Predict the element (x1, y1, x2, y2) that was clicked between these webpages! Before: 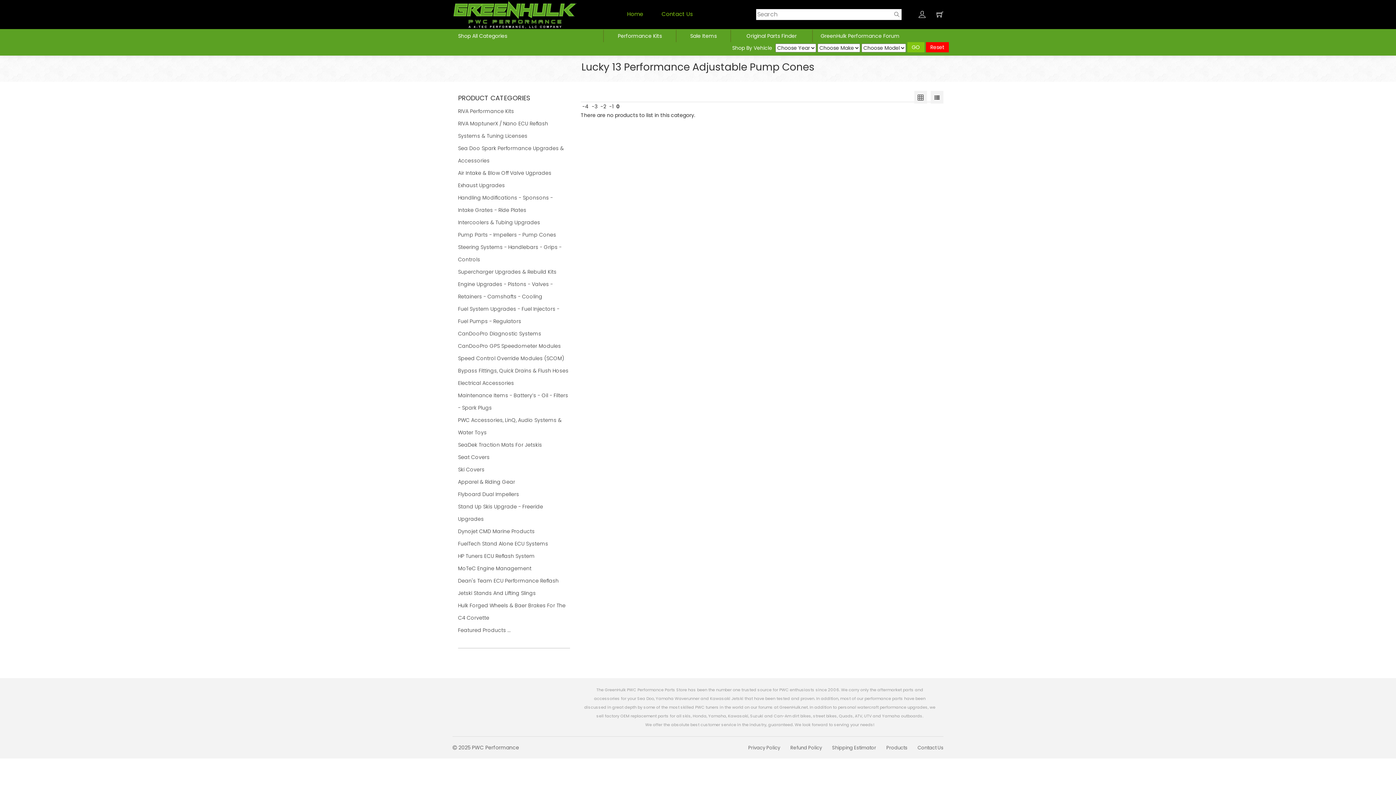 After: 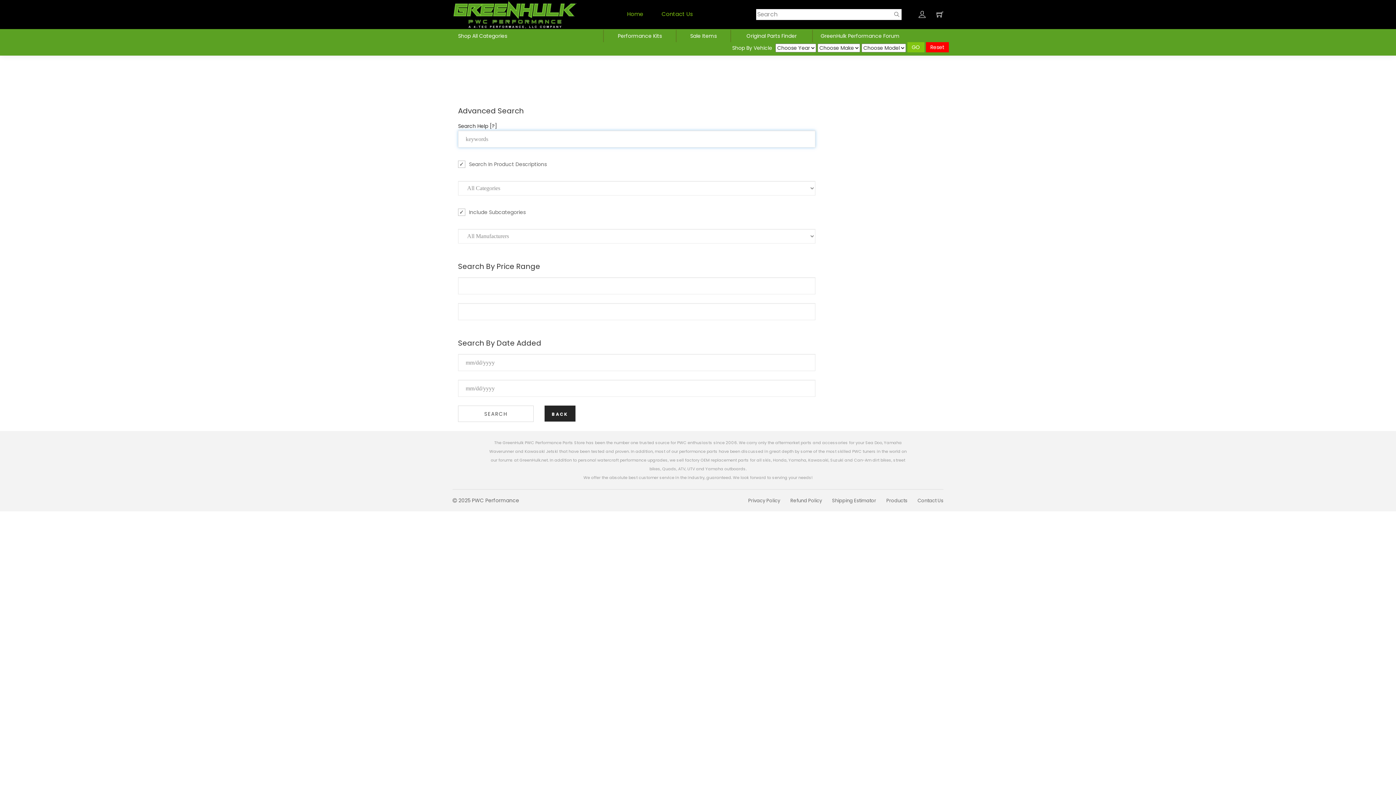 Action: label: GO bbox: (907, 42, 924, 52)